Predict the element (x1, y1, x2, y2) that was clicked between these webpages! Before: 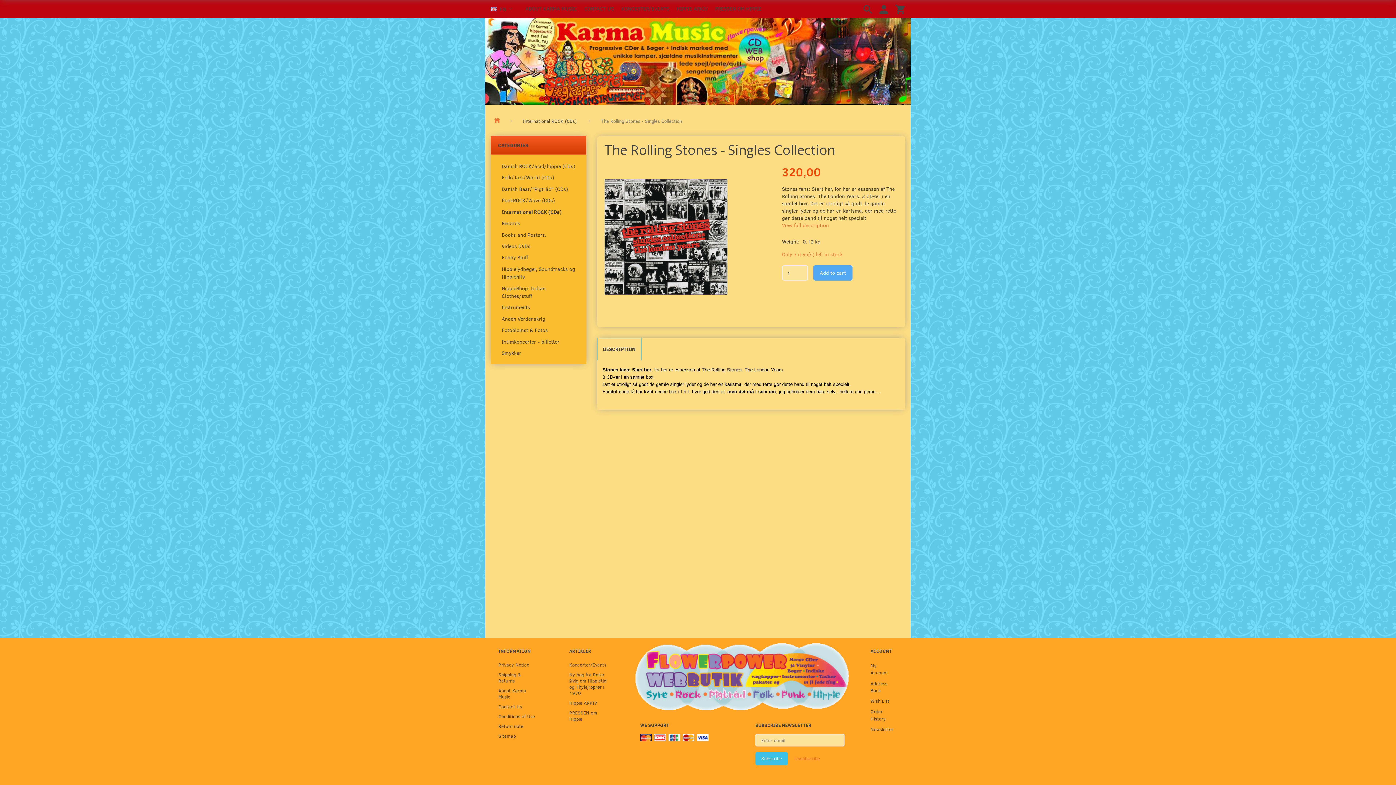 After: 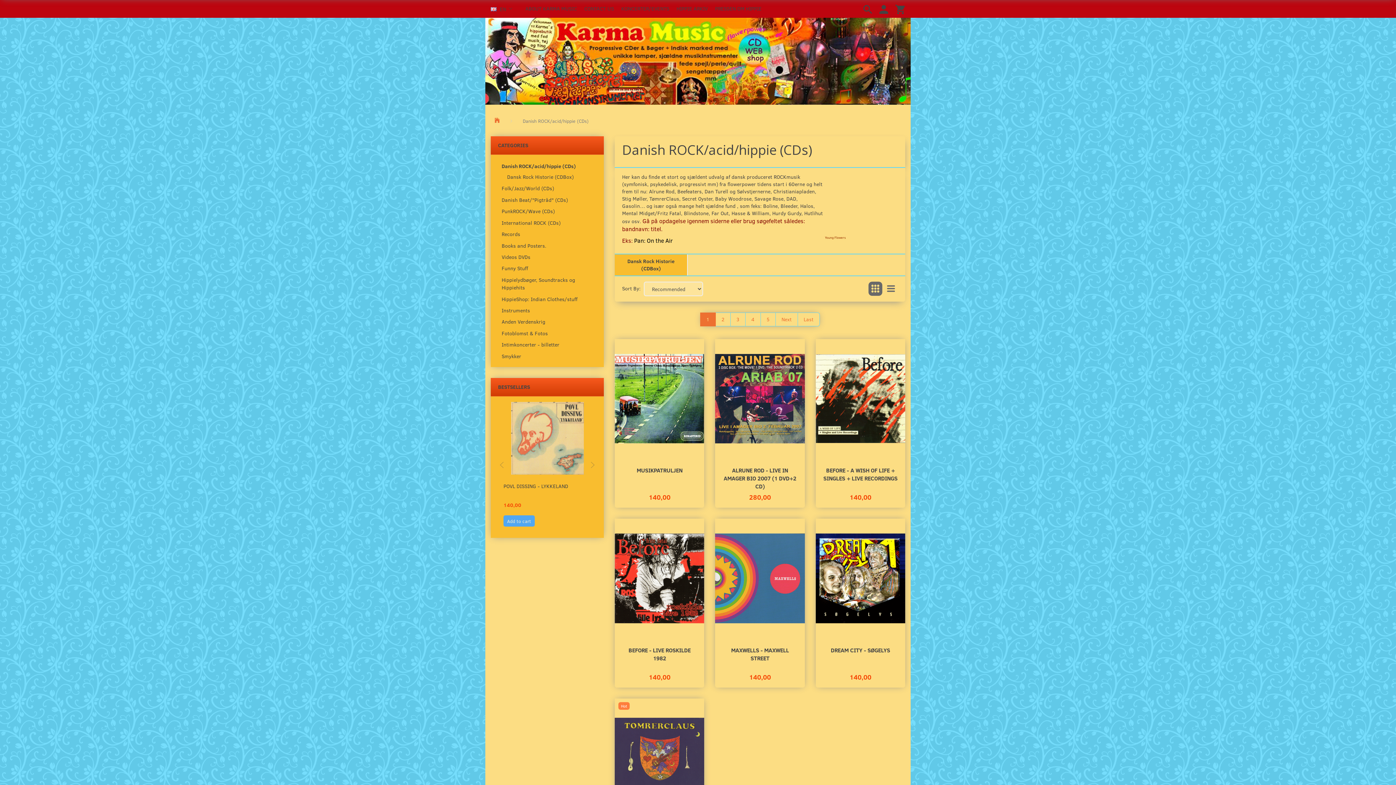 Action: label: Danish ROCK/acid/hippie (CDs) bbox: (498, 160, 579, 171)